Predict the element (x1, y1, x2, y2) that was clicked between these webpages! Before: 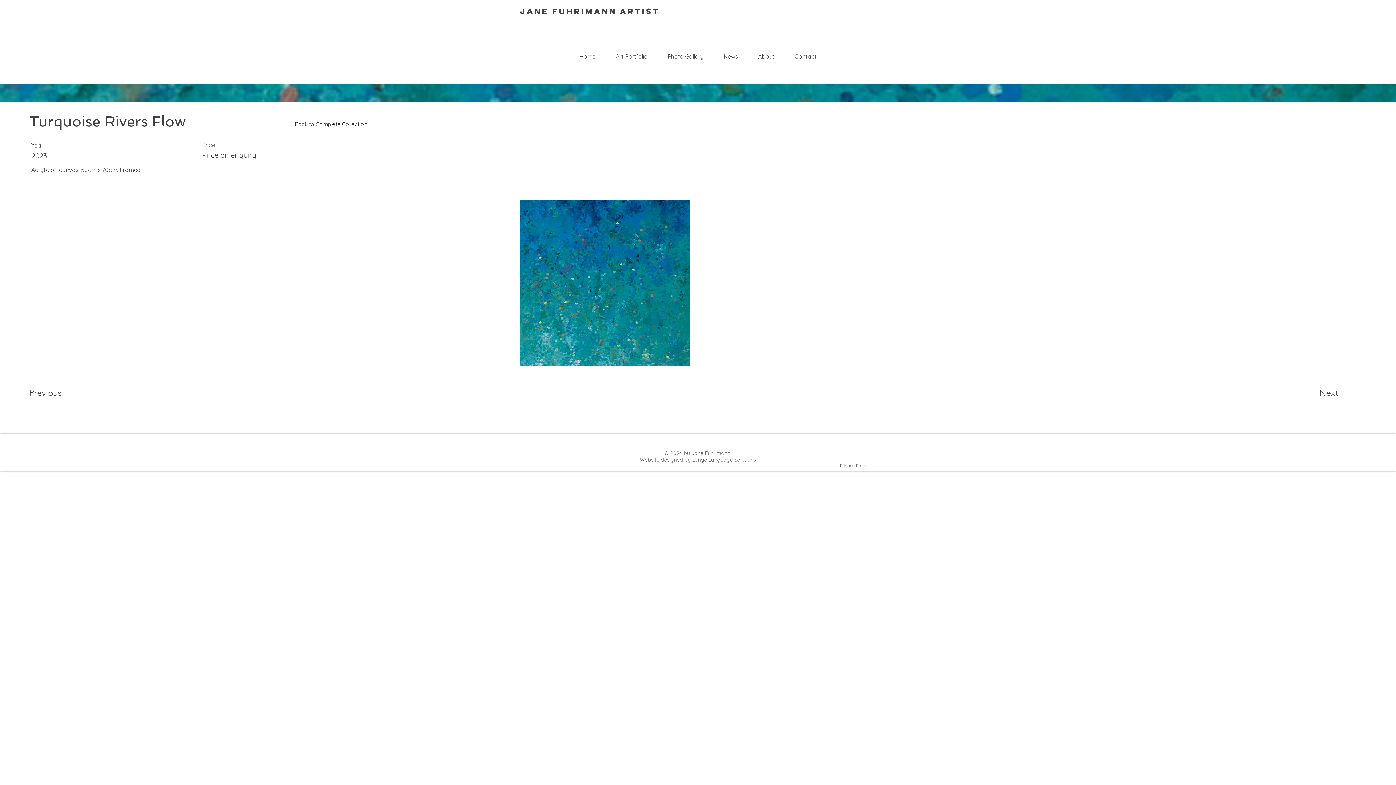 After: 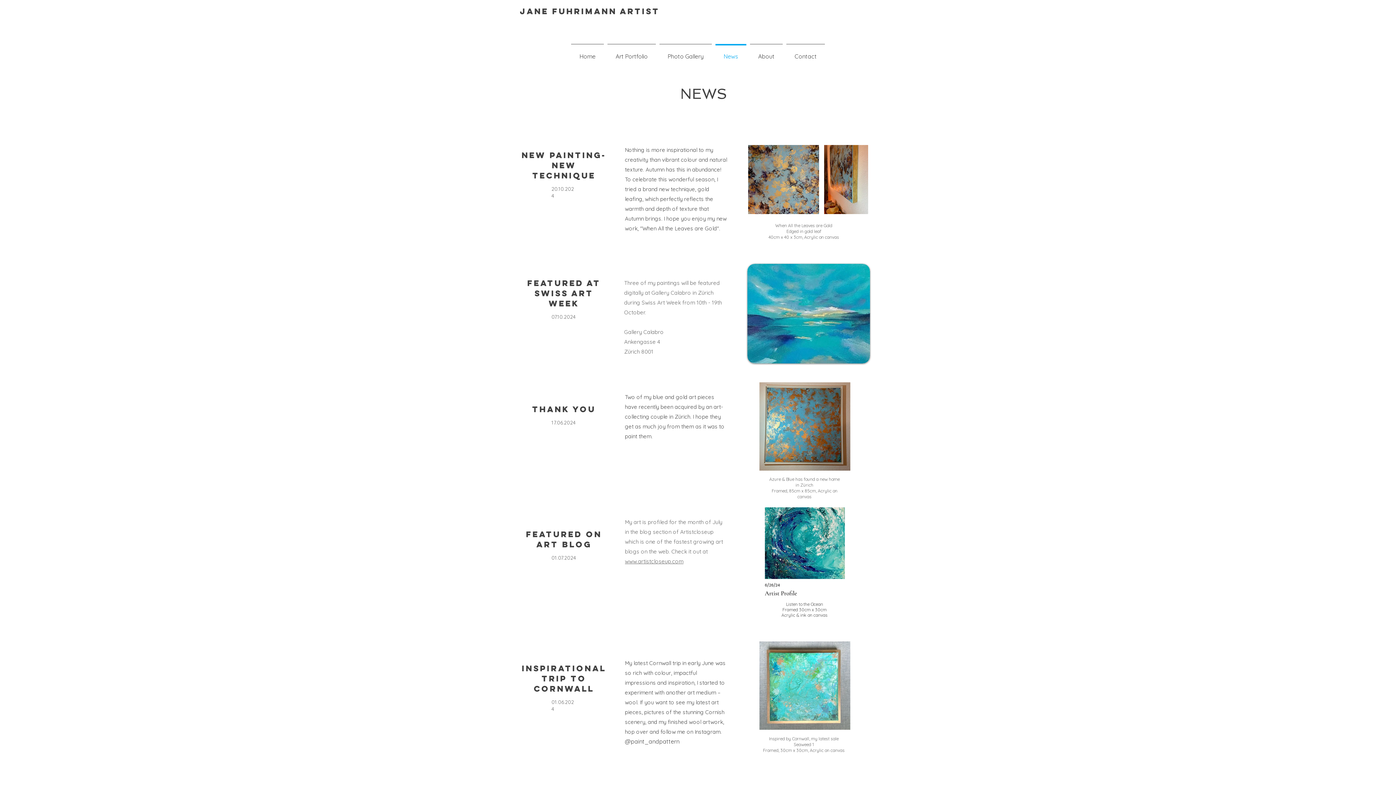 Action: bbox: (713, 44, 748, 62) label: News